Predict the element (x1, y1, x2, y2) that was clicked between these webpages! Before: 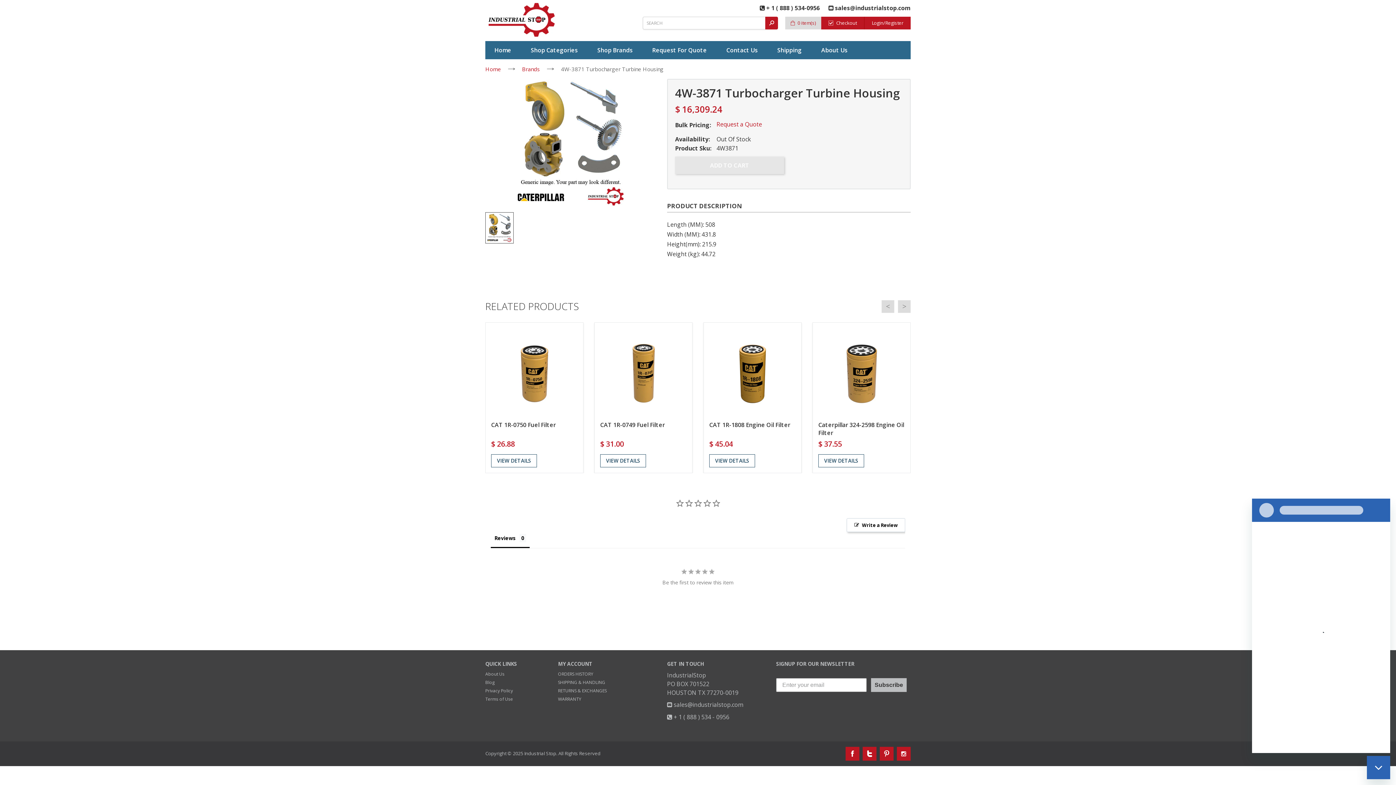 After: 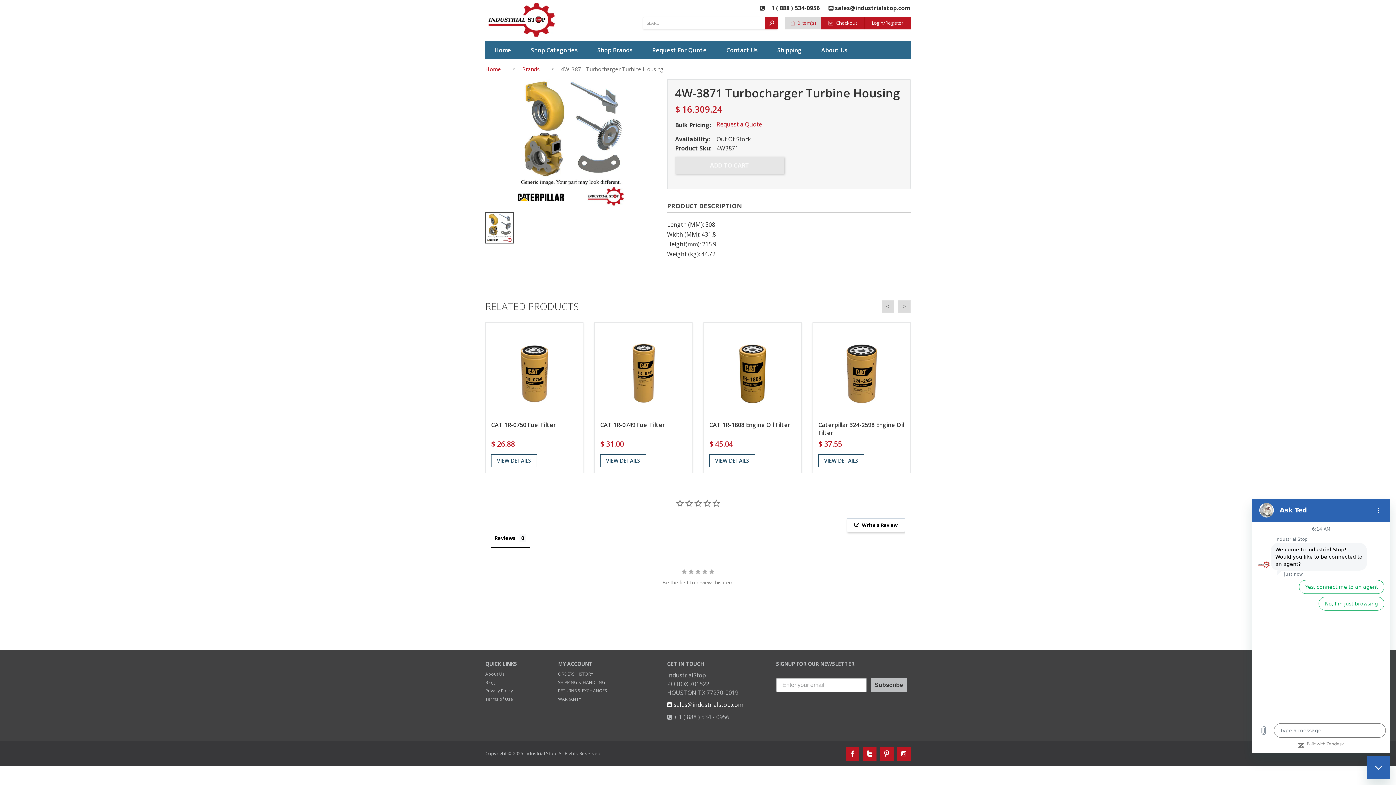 Action: label:  sales@industrialstop.com bbox: (667, 701, 743, 709)